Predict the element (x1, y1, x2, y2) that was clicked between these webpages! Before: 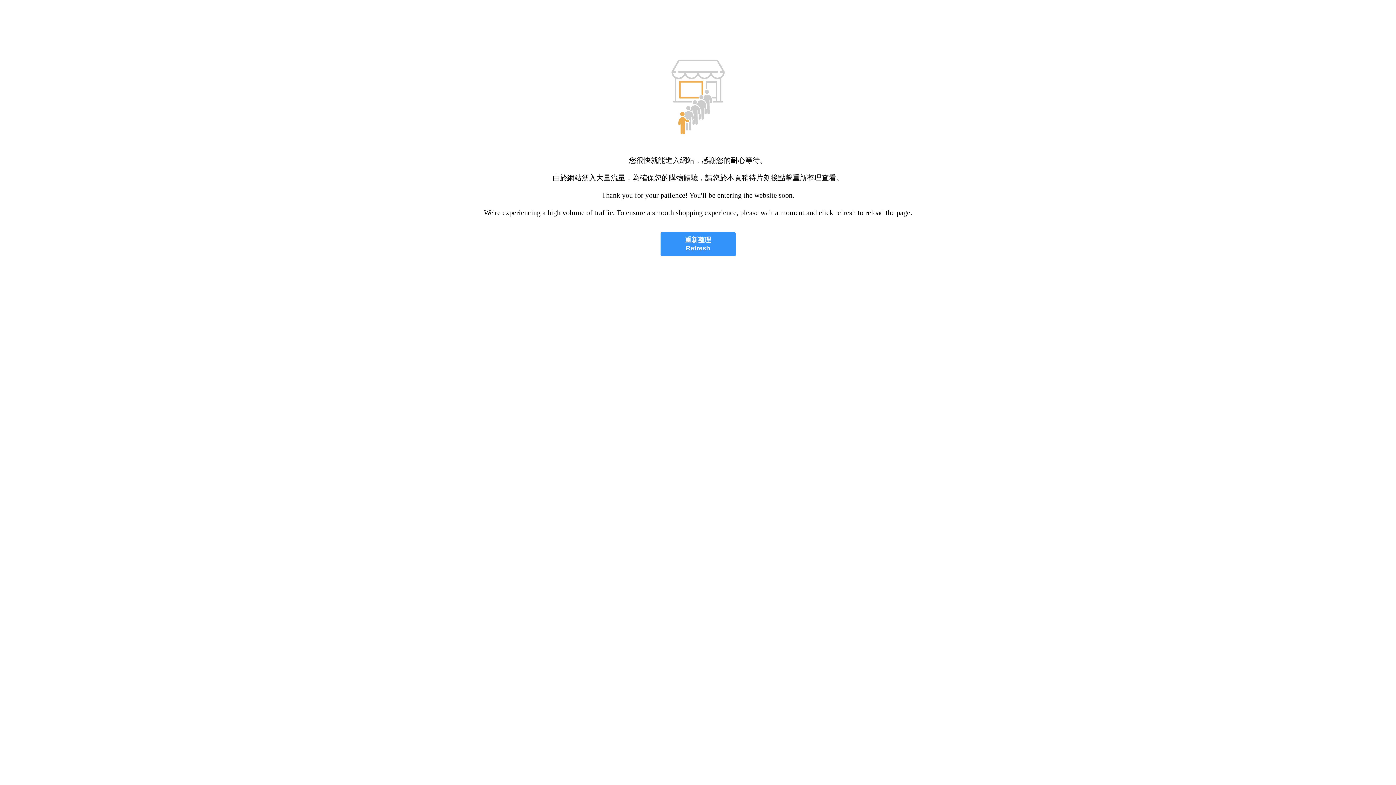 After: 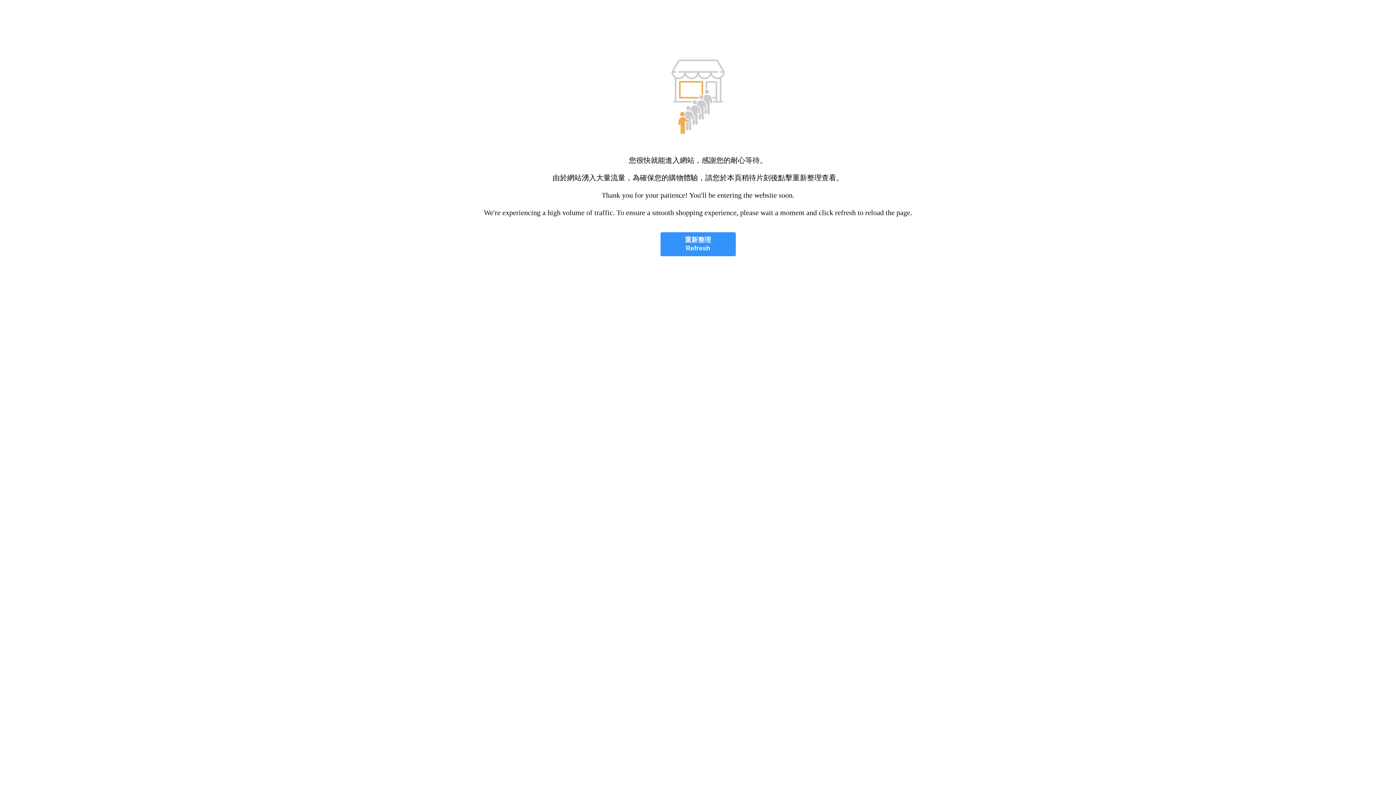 Action: label: 重新整理
Refresh bbox: (660, 232, 735, 256)